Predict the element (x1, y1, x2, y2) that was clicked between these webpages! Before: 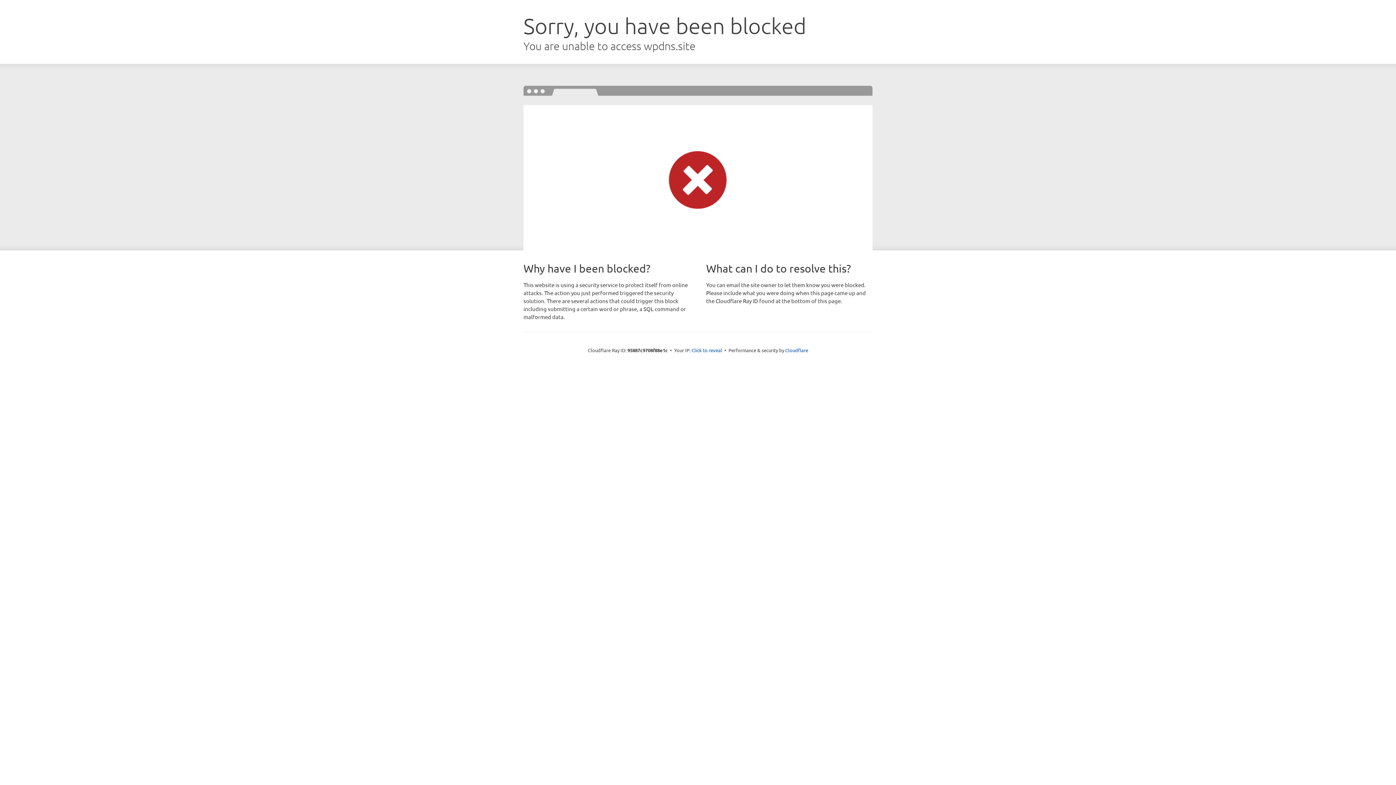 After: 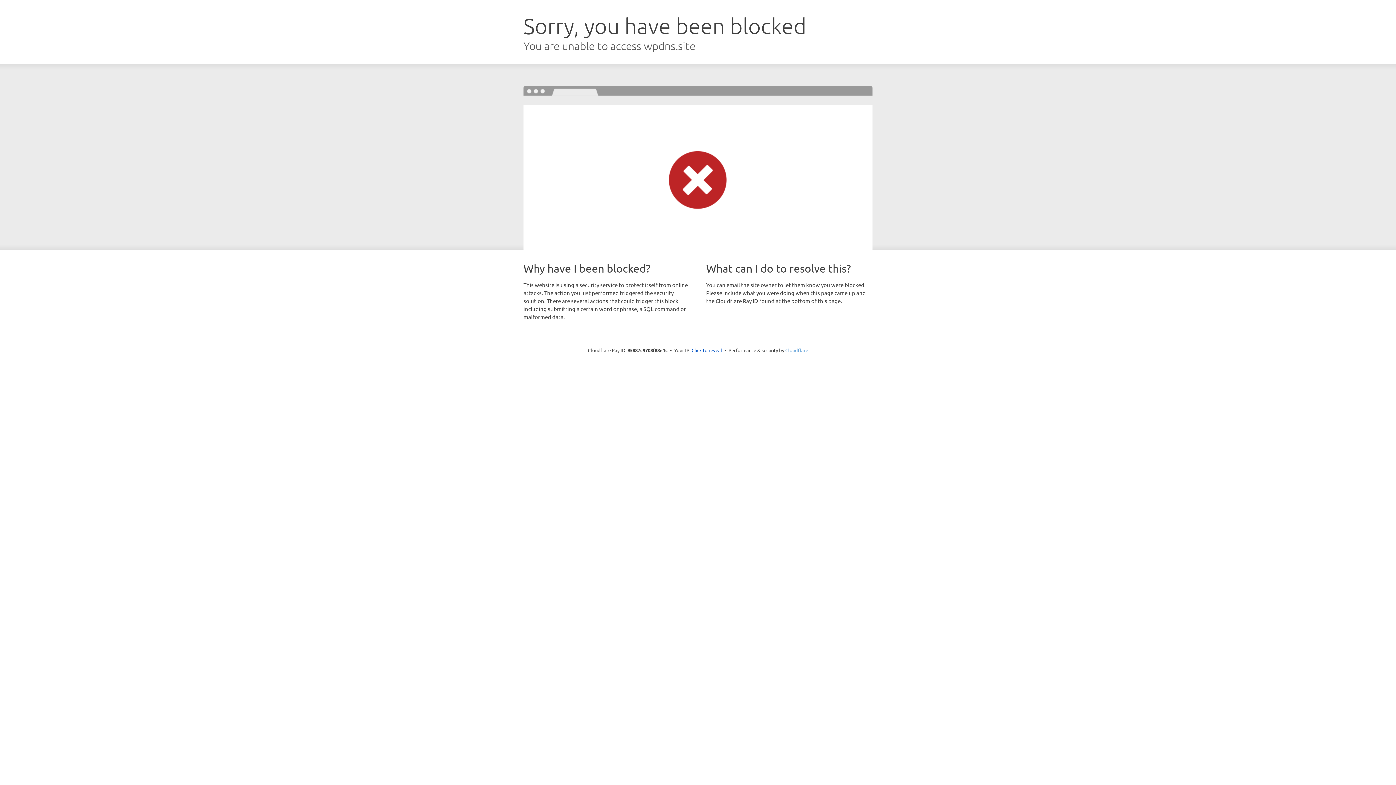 Action: label: Cloudflare bbox: (785, 347, 808, 353)